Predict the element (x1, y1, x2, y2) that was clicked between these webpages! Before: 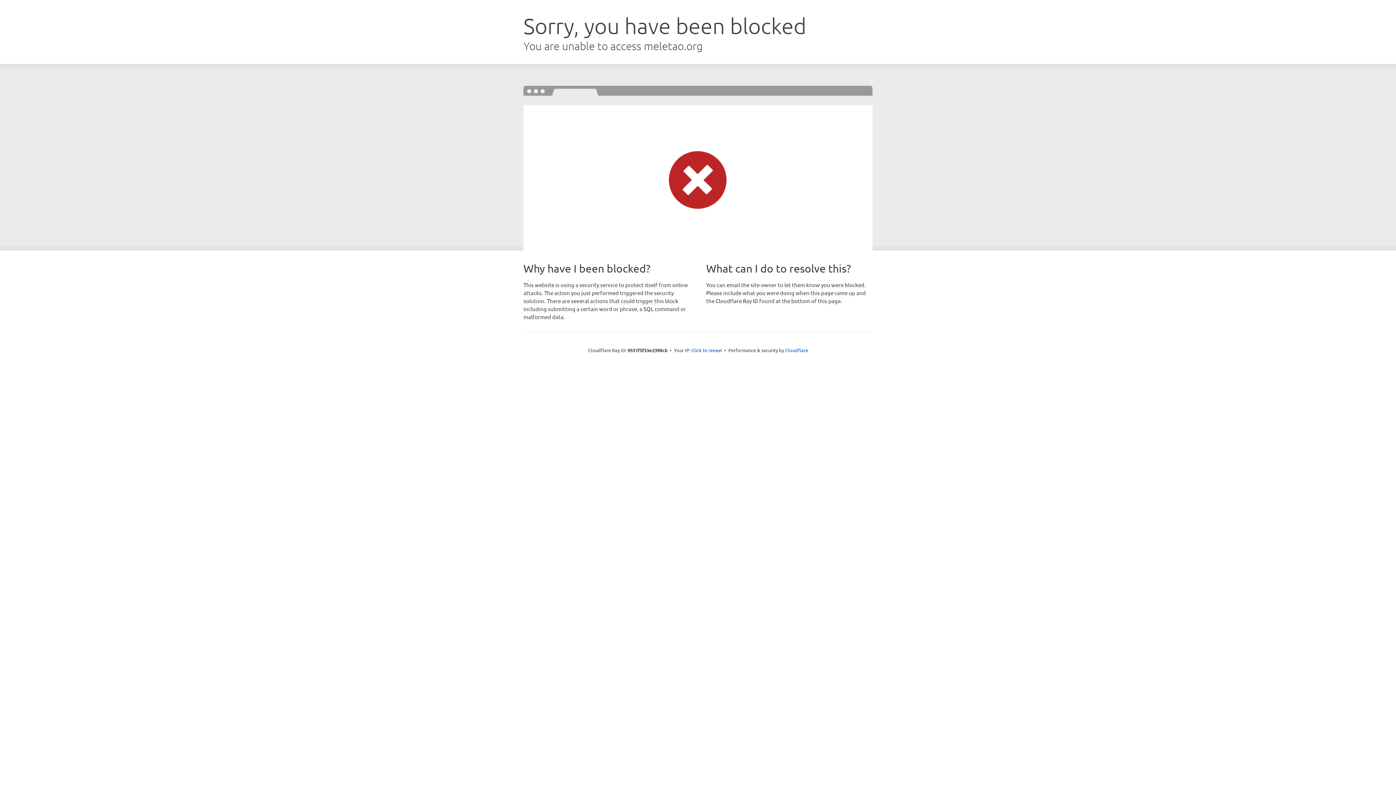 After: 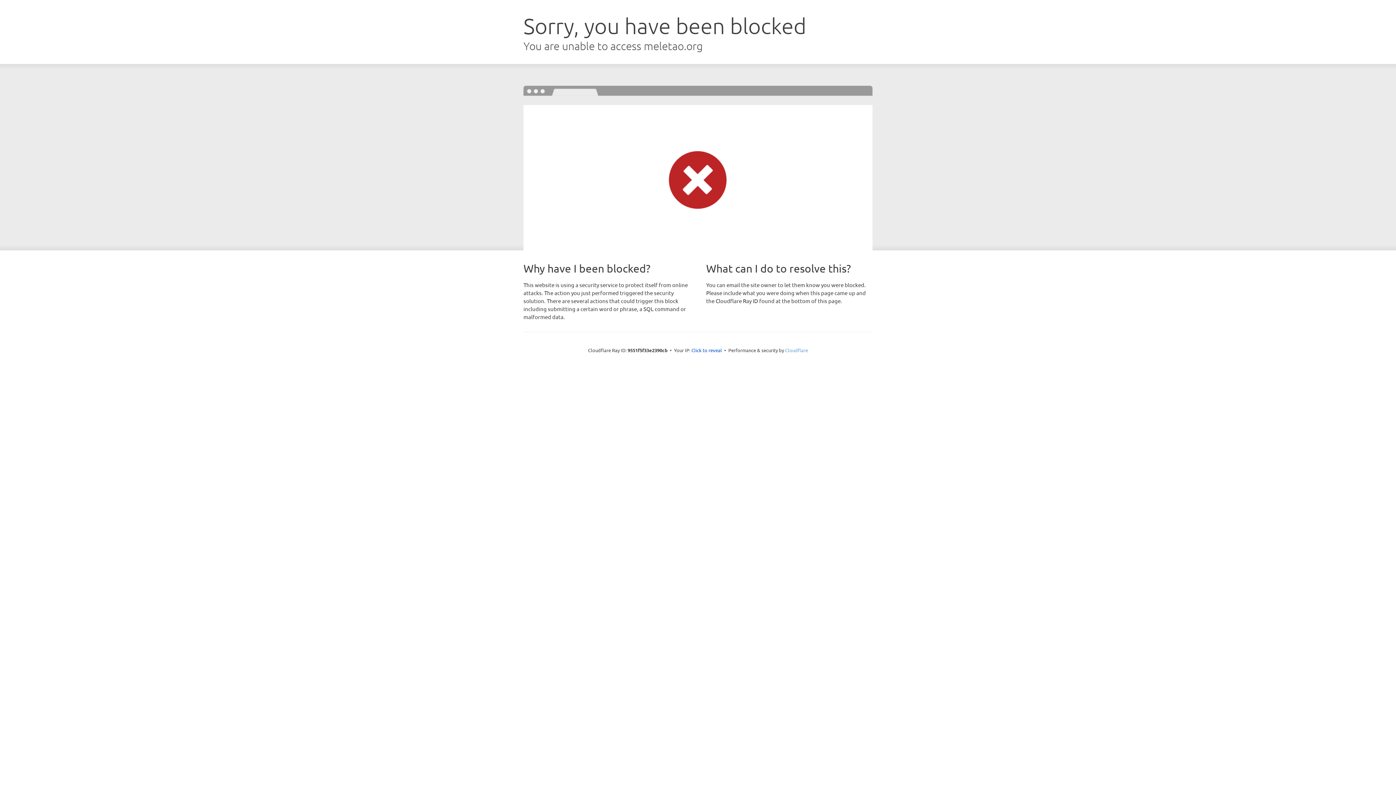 Action: label: Cloudflare bbox: (785, 347, 808, 353)